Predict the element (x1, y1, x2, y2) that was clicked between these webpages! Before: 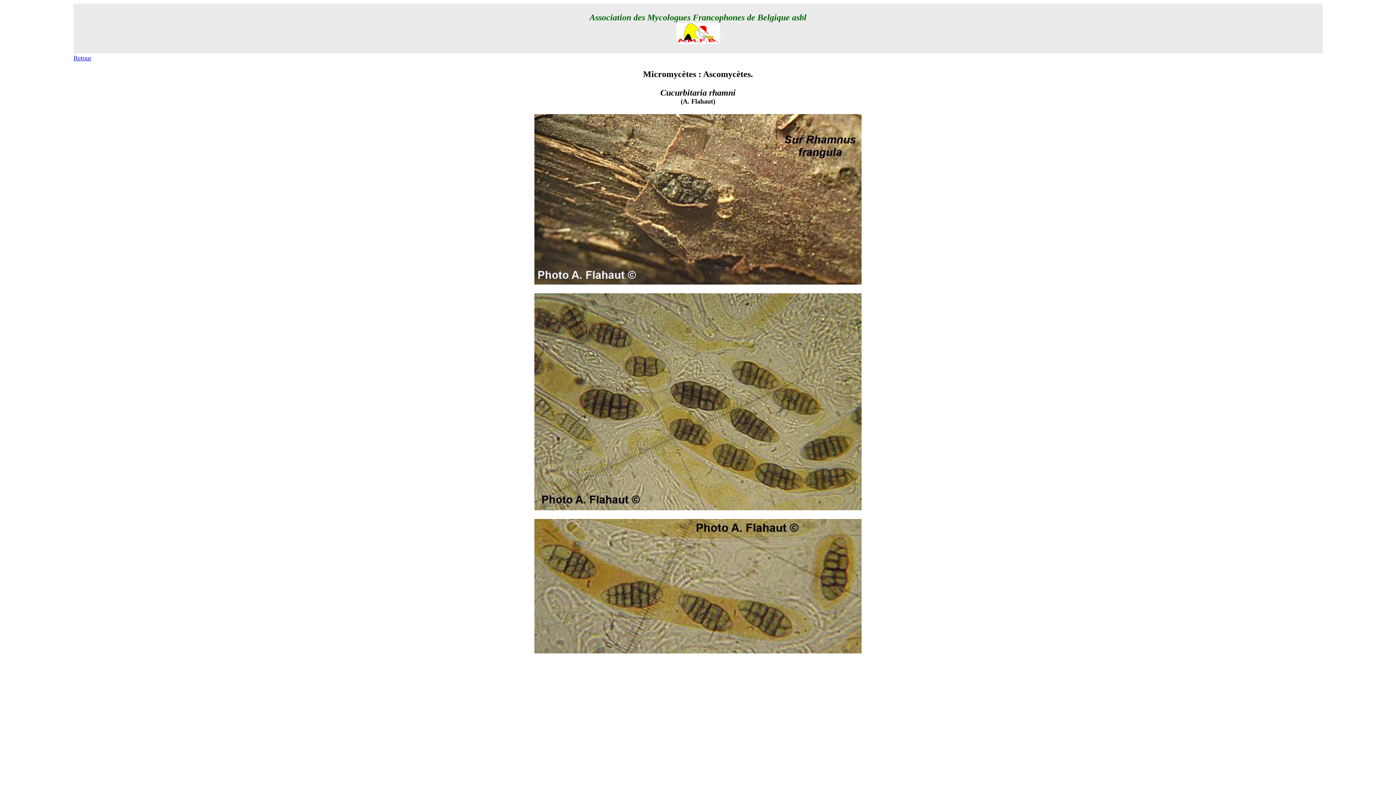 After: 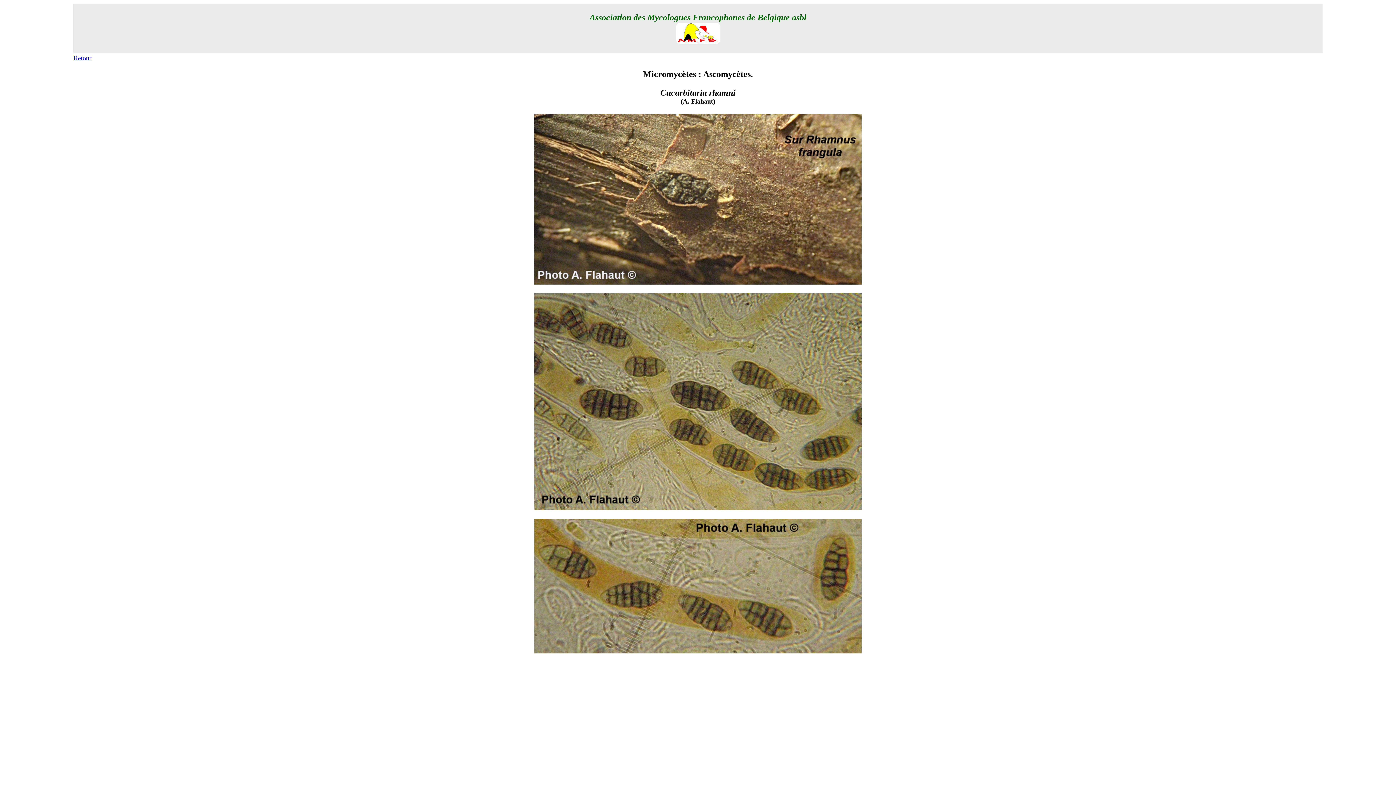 Action: label: Retour bbox: (73, 54, 91, 61)